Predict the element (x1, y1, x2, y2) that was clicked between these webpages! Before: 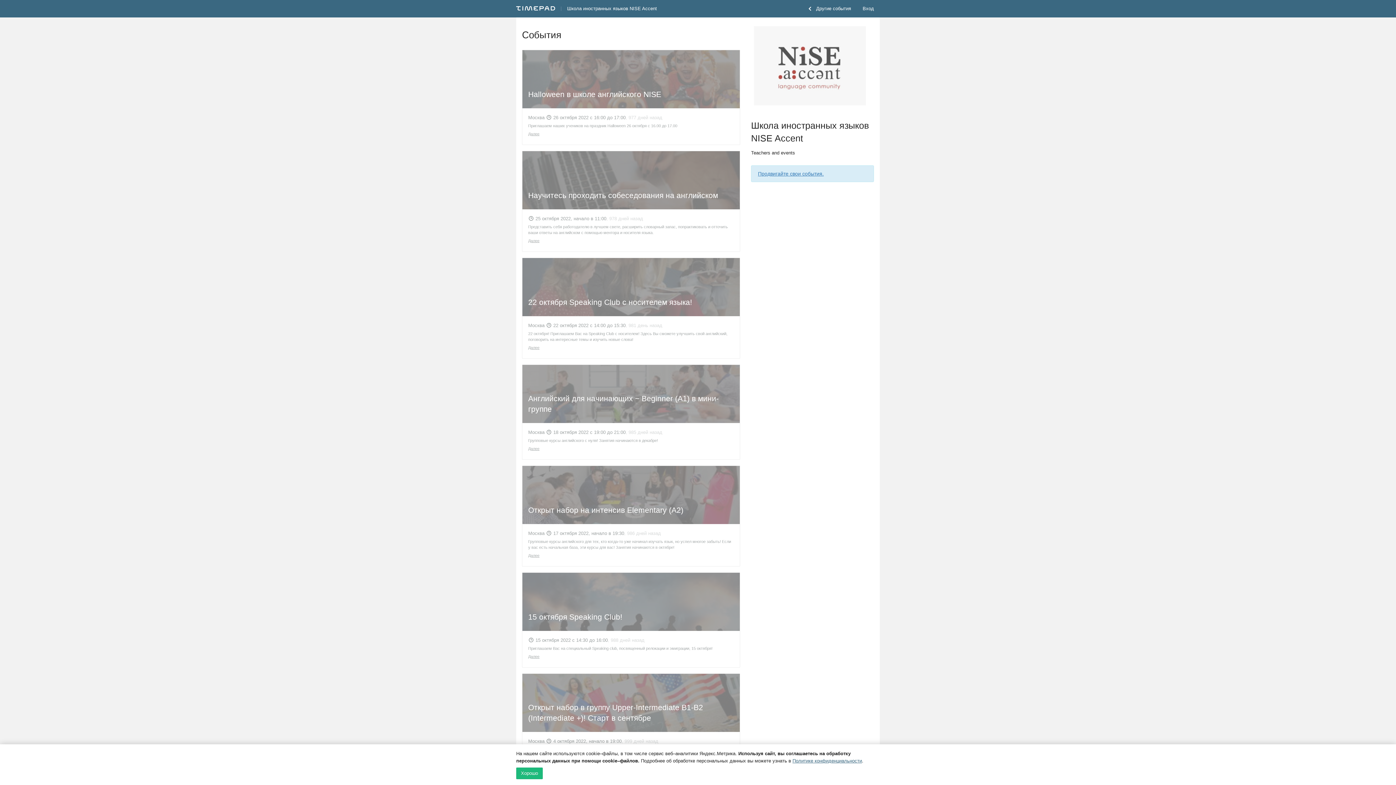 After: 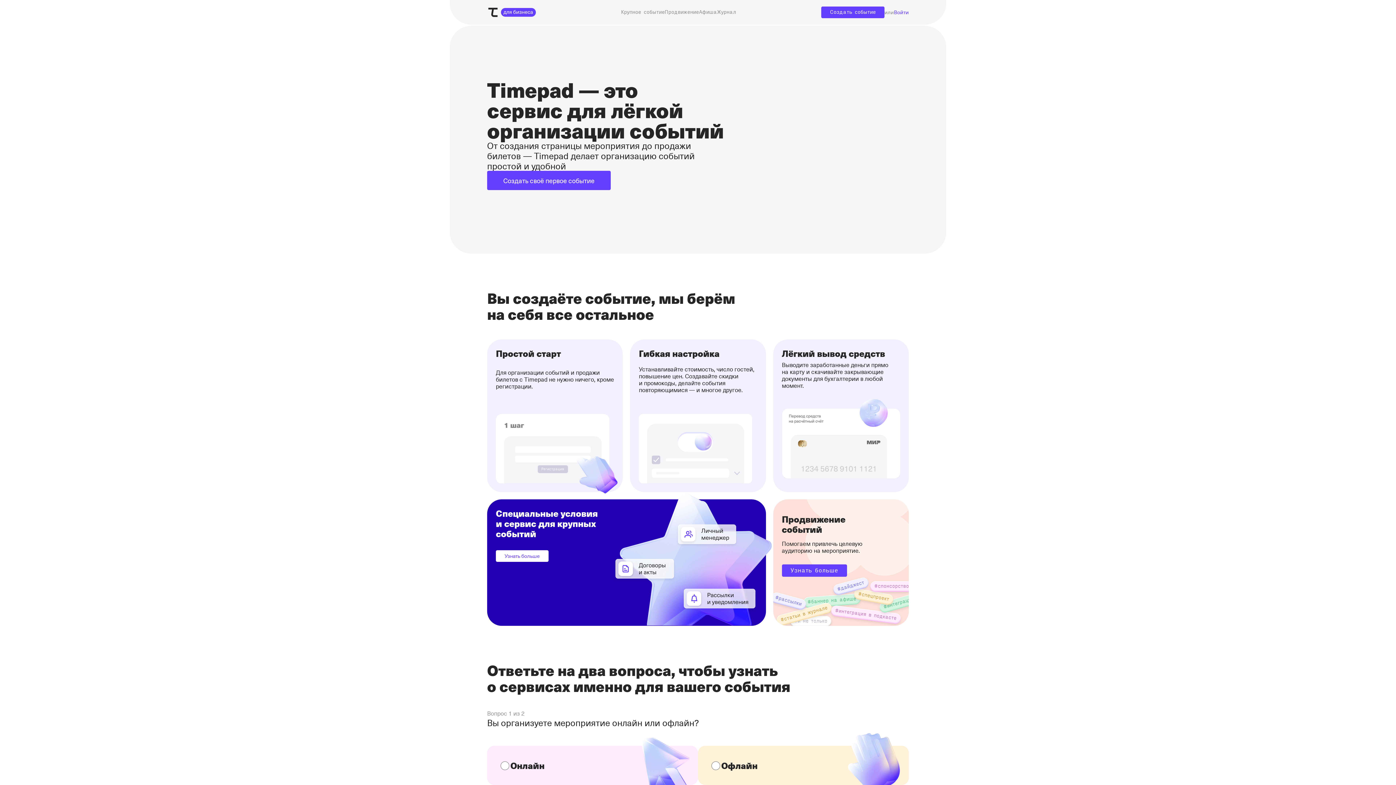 Action: bbox: (516, 0, 561, 17)